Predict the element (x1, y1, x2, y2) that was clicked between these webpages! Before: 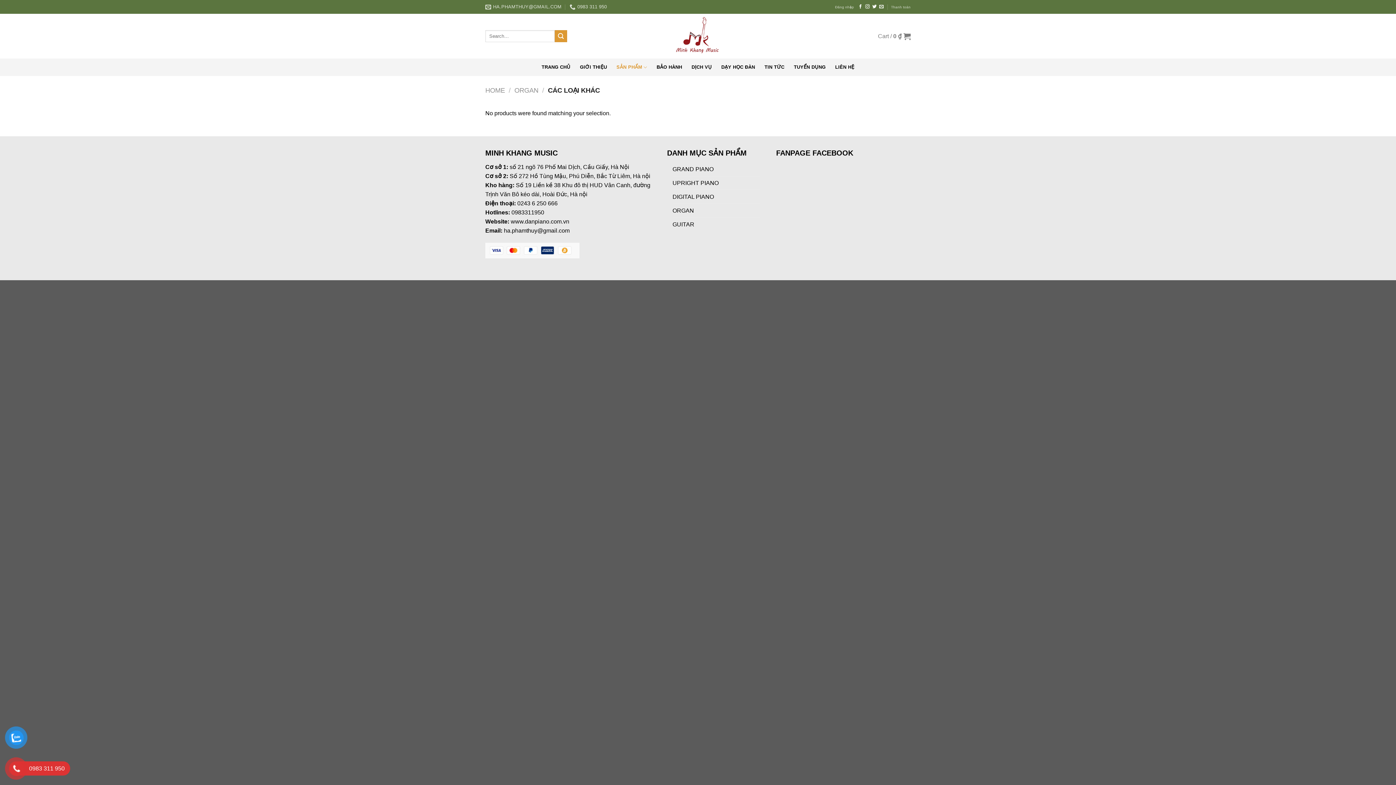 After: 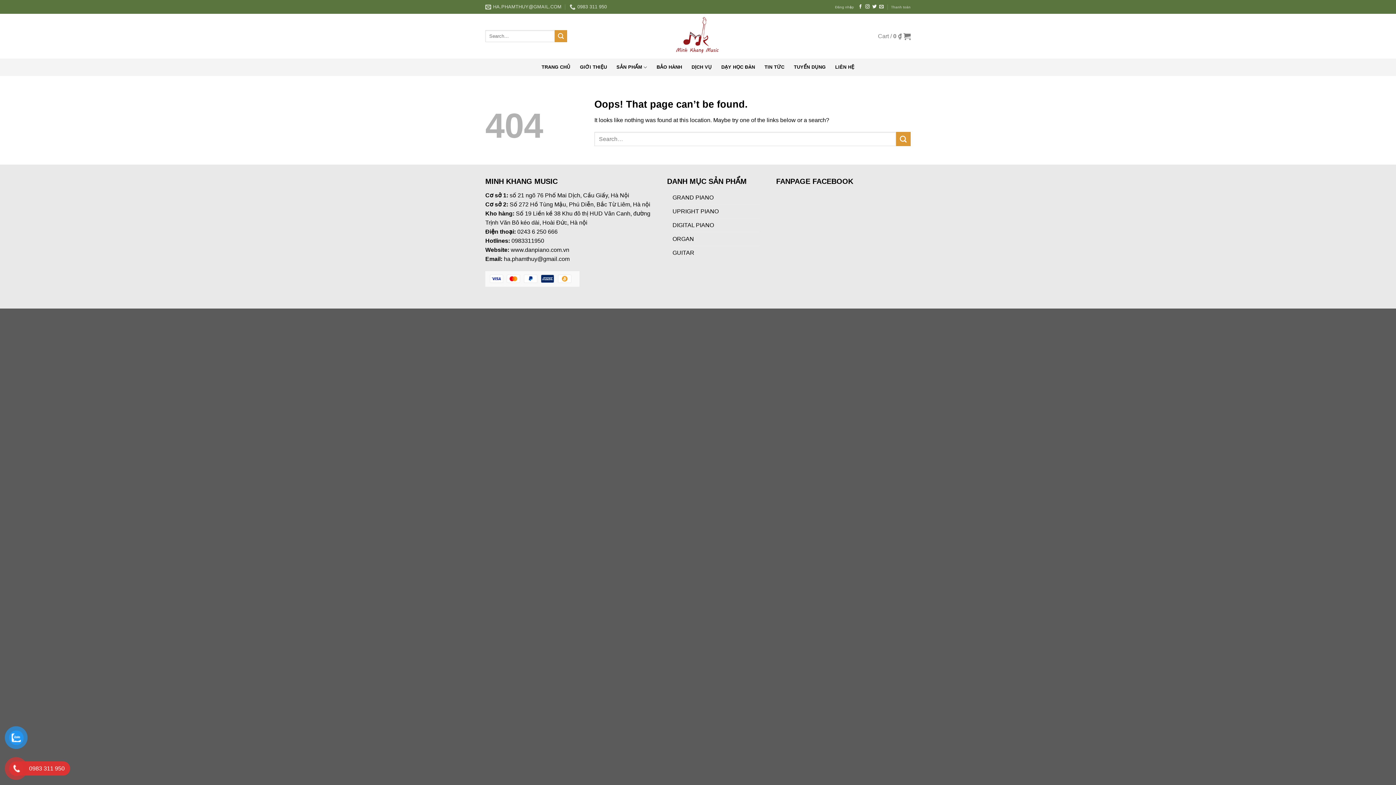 Action: bbox: (835, 2, 854, 11) label: Đăng nhập